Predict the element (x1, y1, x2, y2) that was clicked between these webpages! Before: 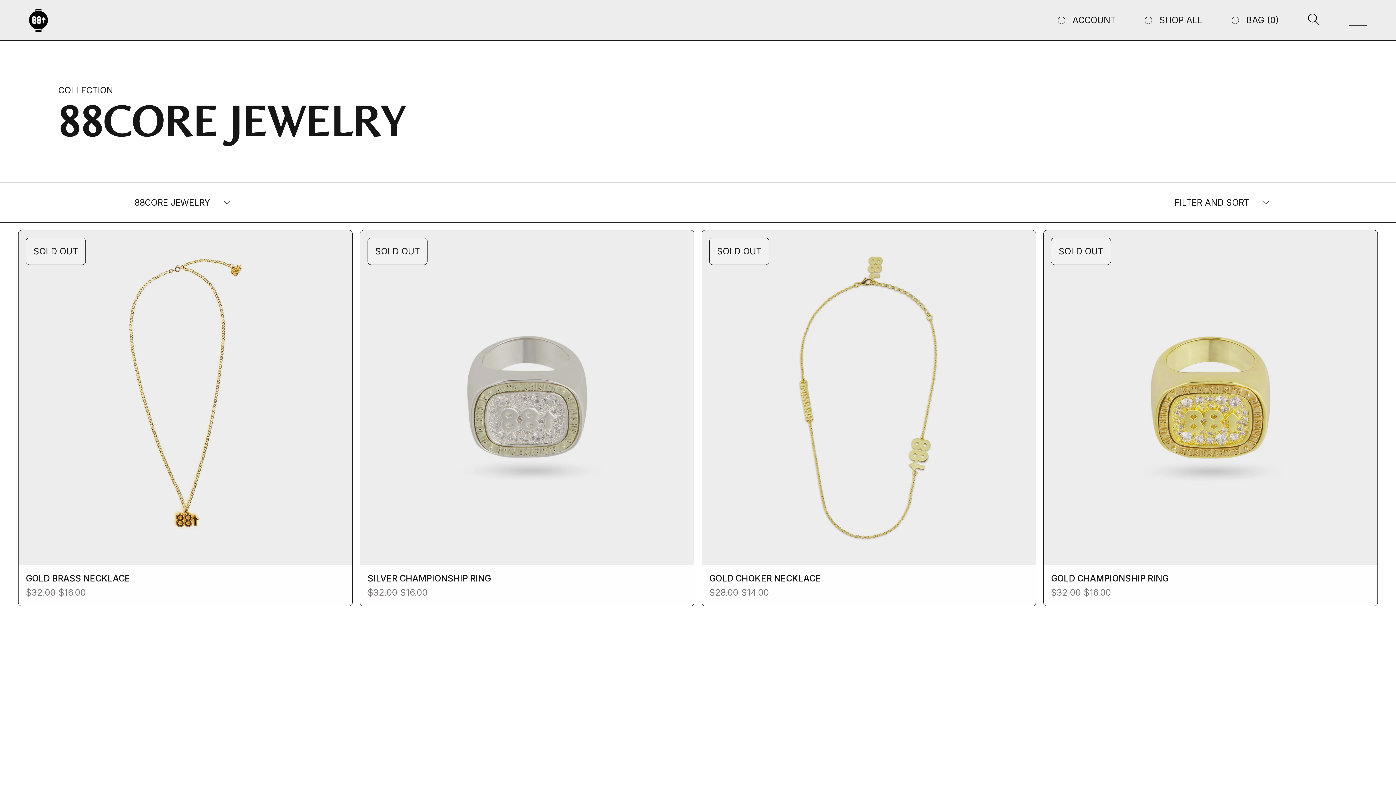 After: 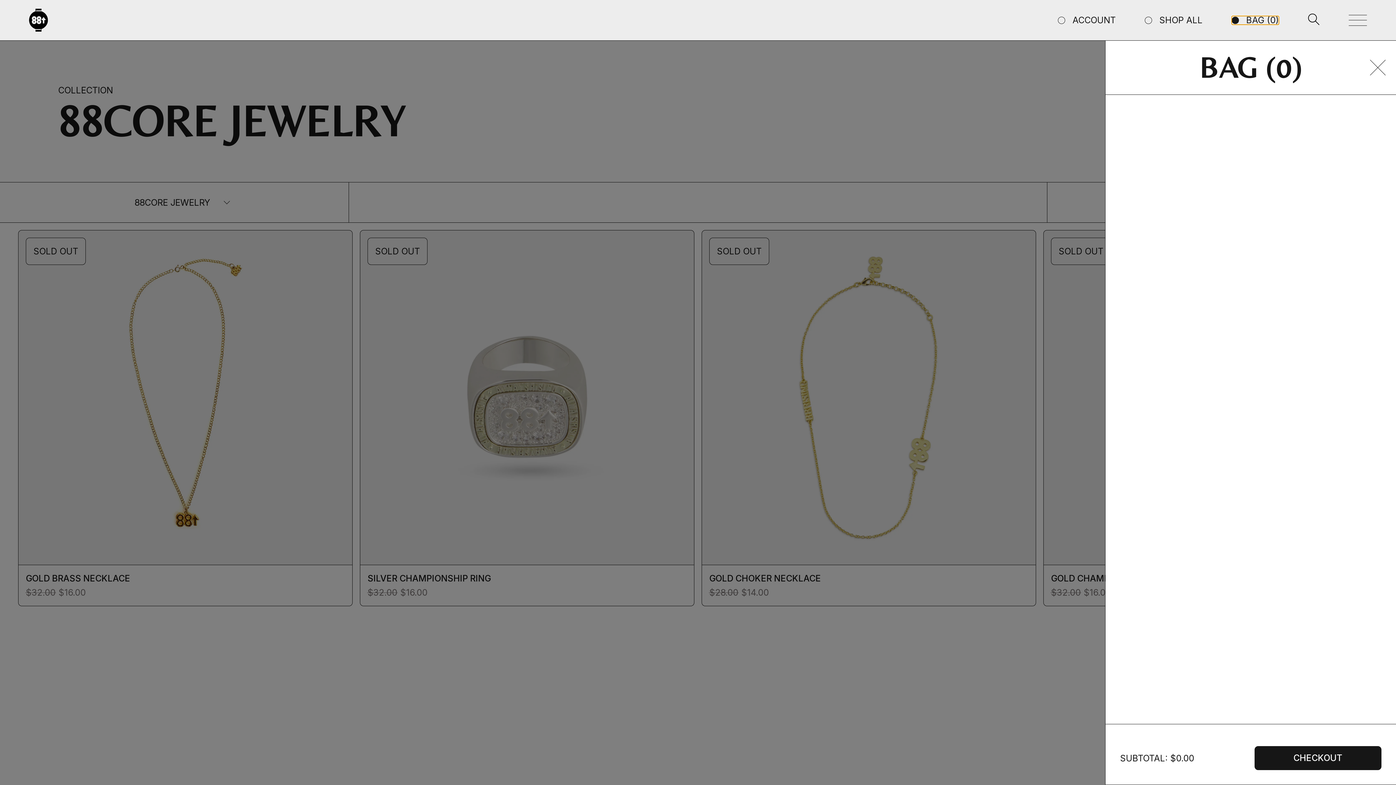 Action: bbox: (1232, 15, 1279, 24) label: Click to toggle cart open and close